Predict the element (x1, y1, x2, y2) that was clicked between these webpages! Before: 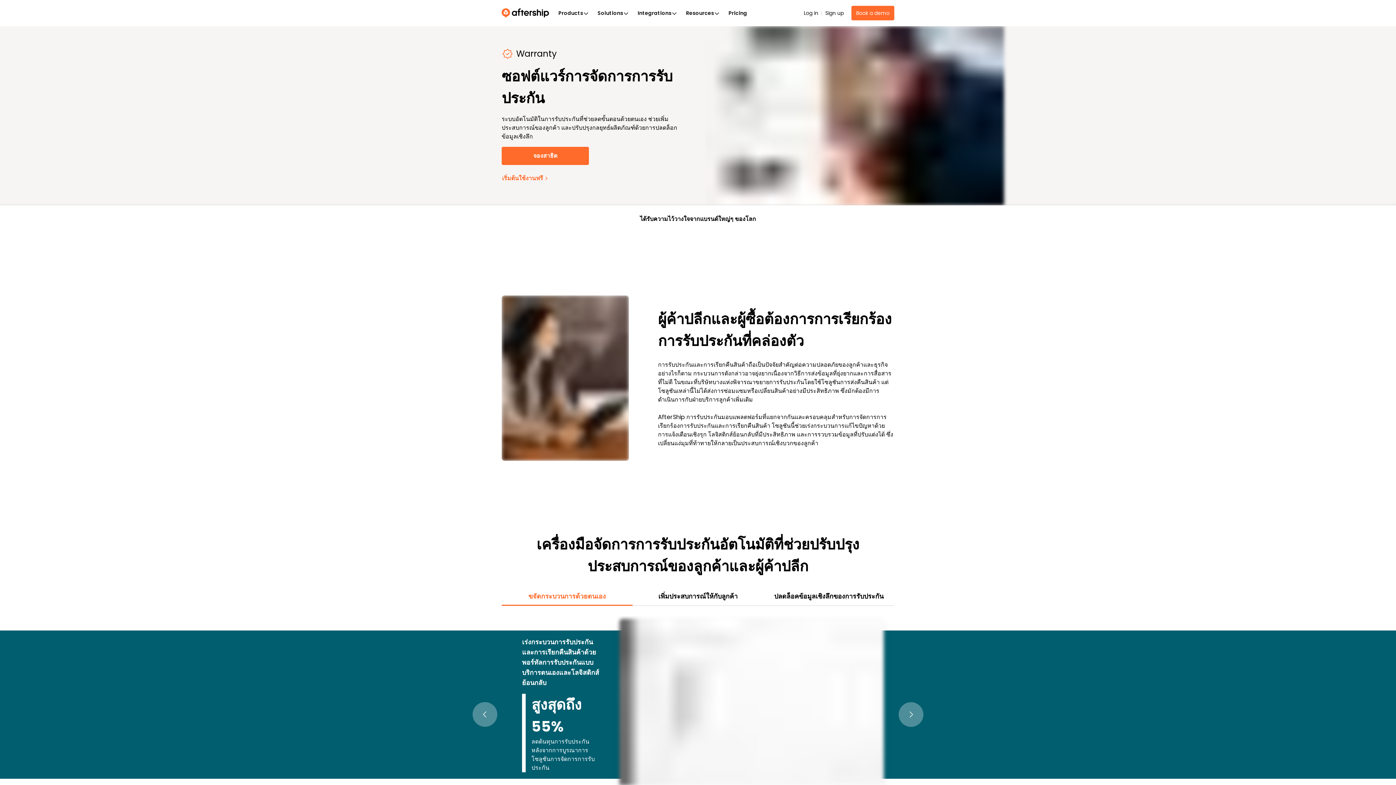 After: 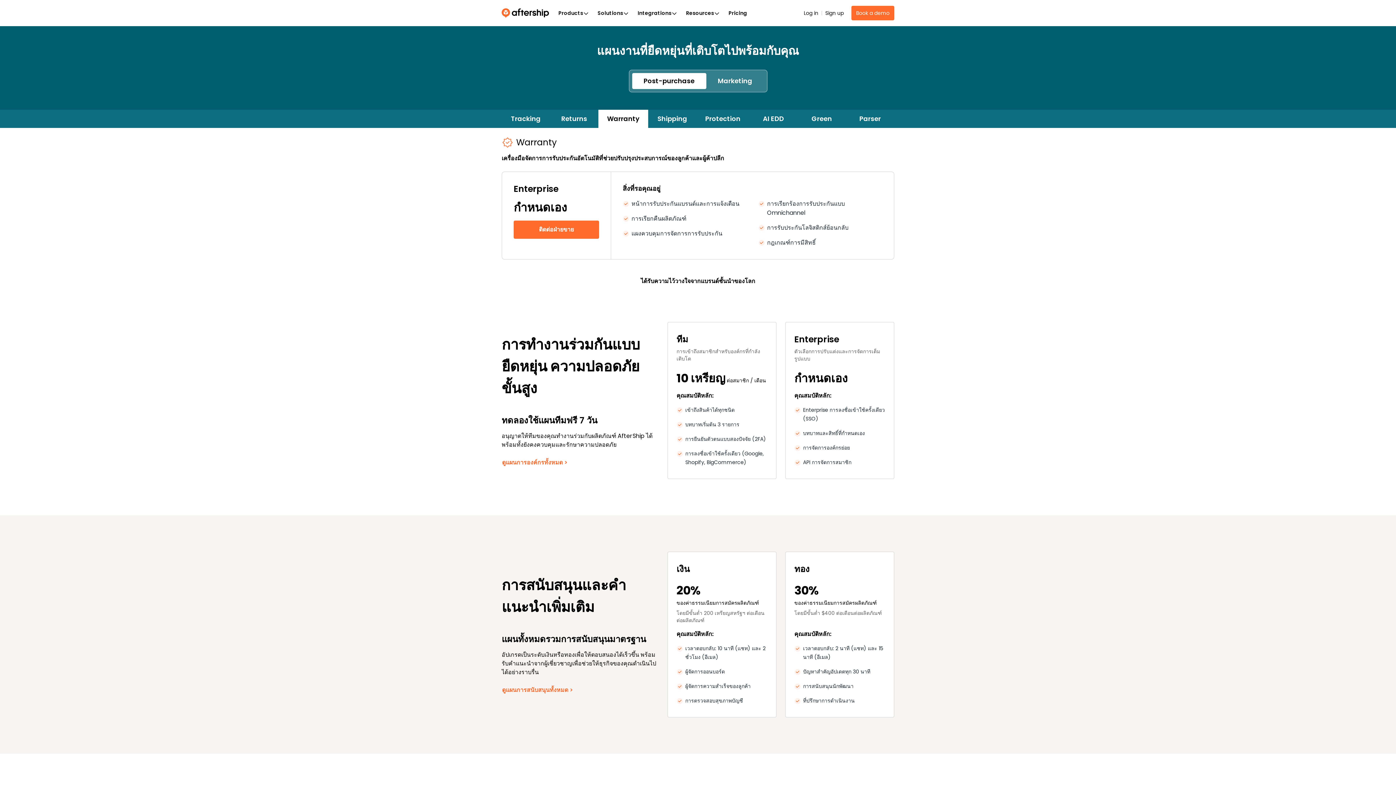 Action: bbox: (724, 4, 751, 21) label: Pricing